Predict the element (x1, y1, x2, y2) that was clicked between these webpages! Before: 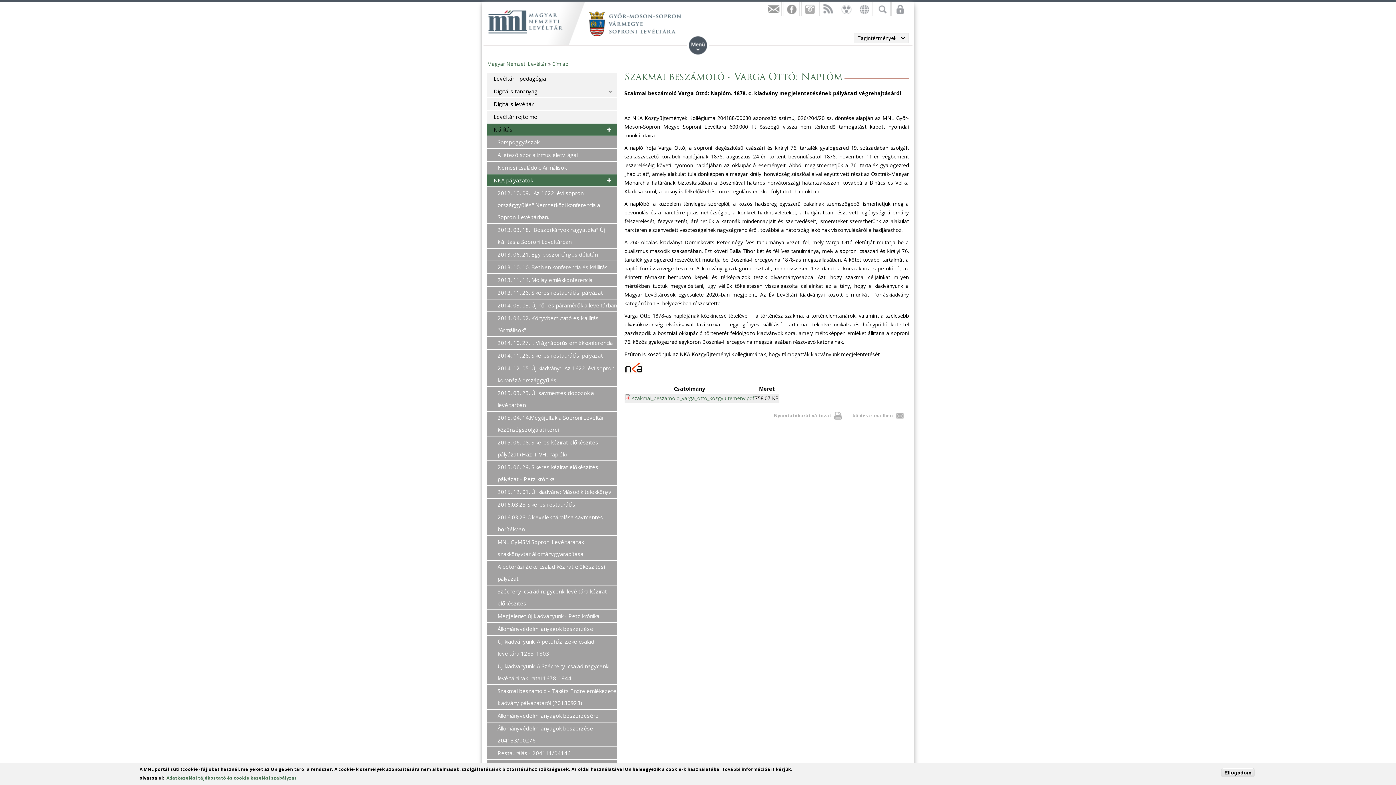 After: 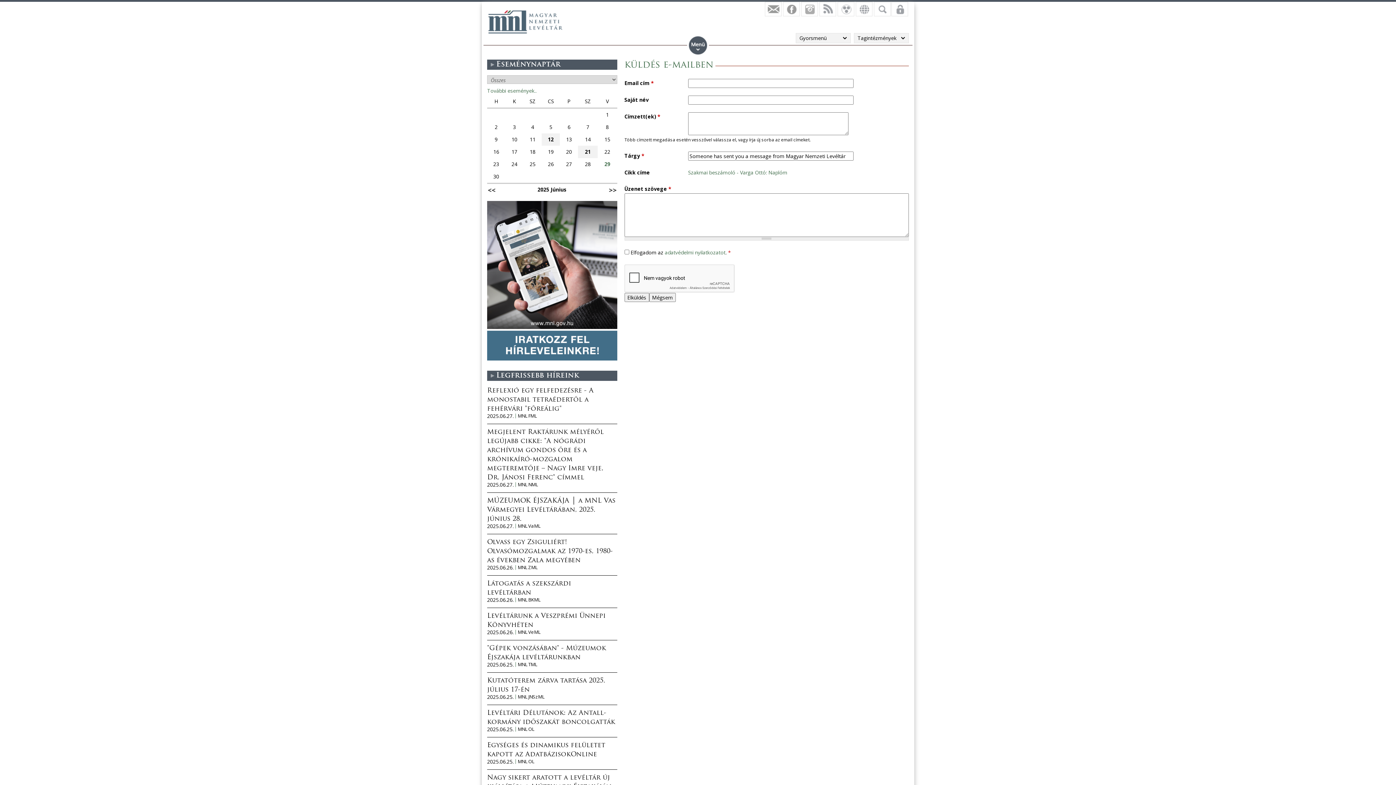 Action: bbox: (852, 412, 903, 420) label: küldés e-mailben